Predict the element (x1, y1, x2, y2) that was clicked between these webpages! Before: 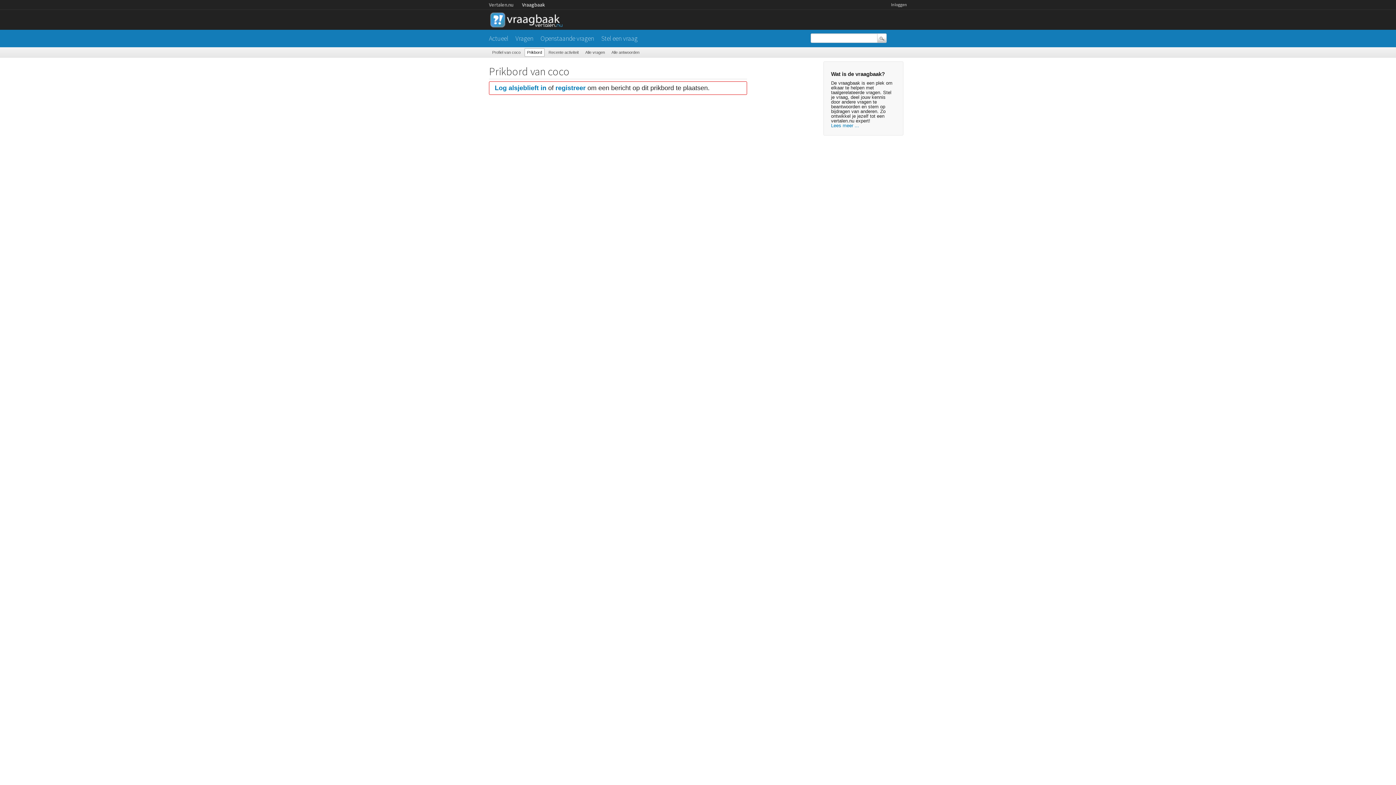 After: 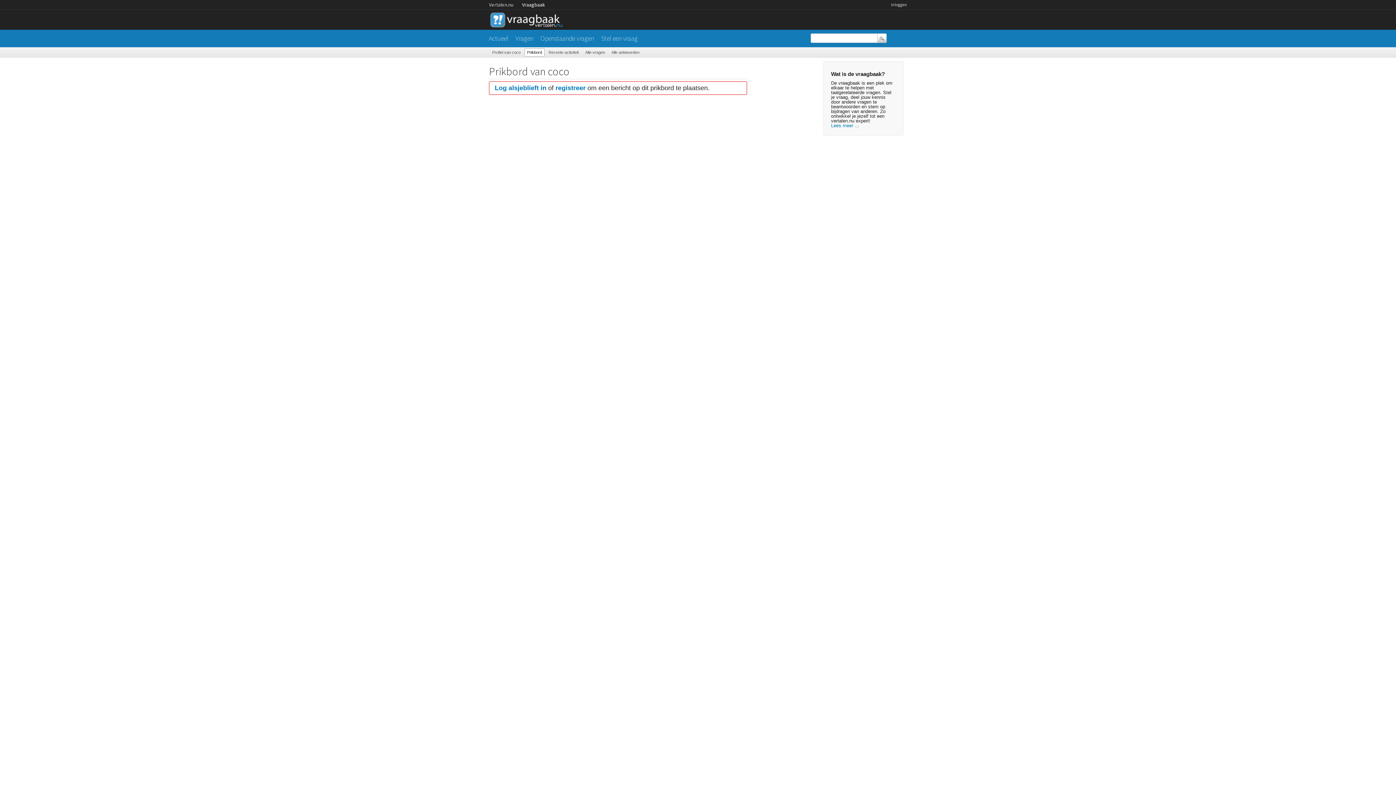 Action: label: Prikbord bbox: (524, 48, 544, 56)